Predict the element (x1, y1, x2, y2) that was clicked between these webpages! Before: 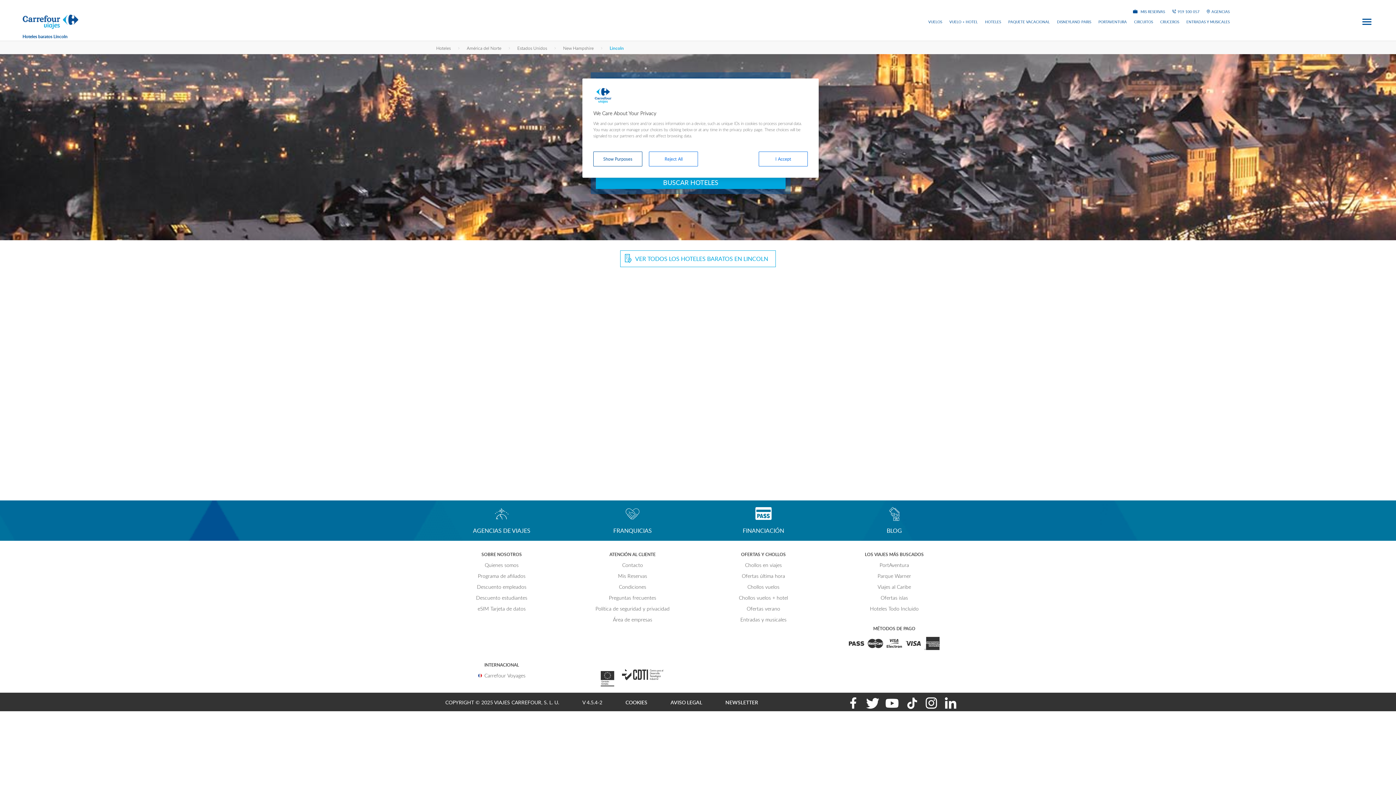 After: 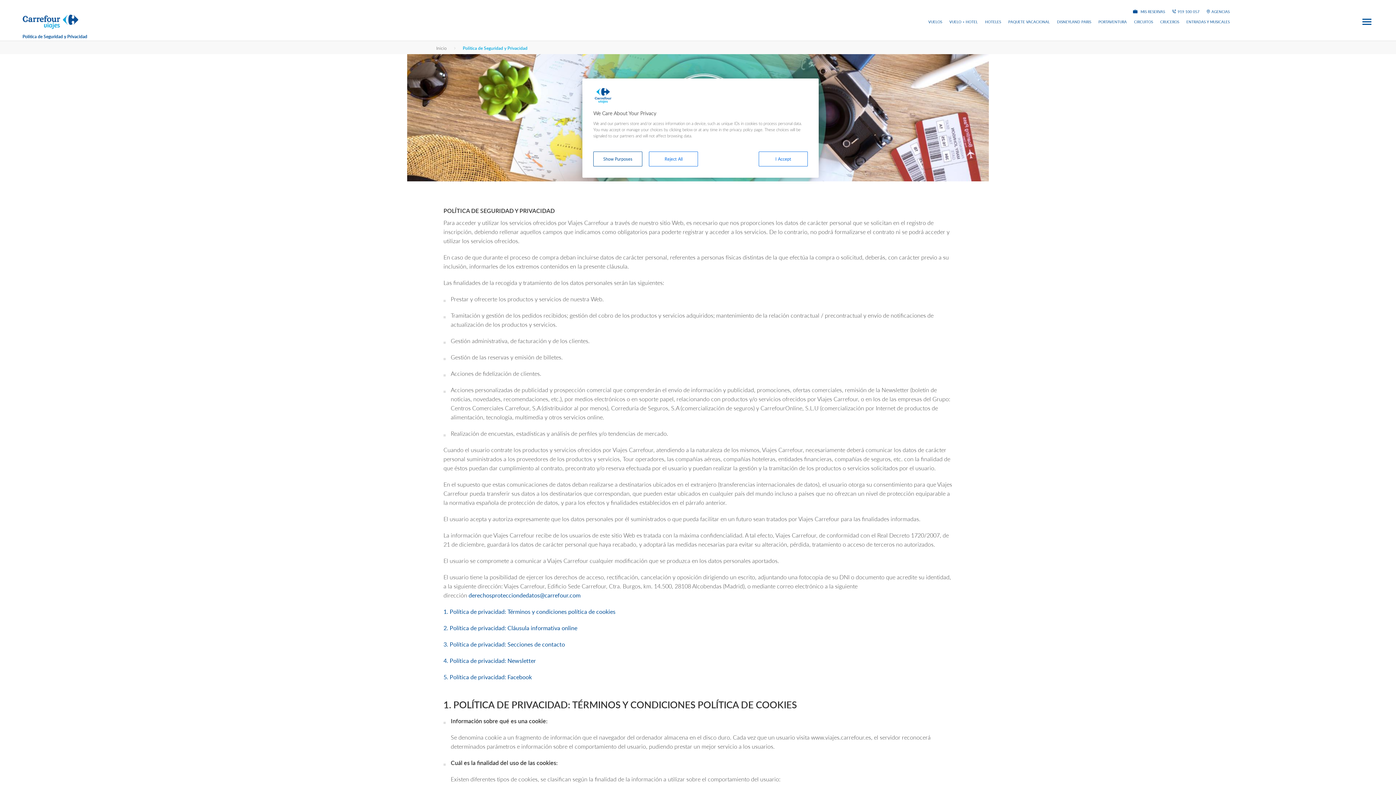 Action: label: Política de seguridad y privacidad bbox: (595, 605, 669, 612)